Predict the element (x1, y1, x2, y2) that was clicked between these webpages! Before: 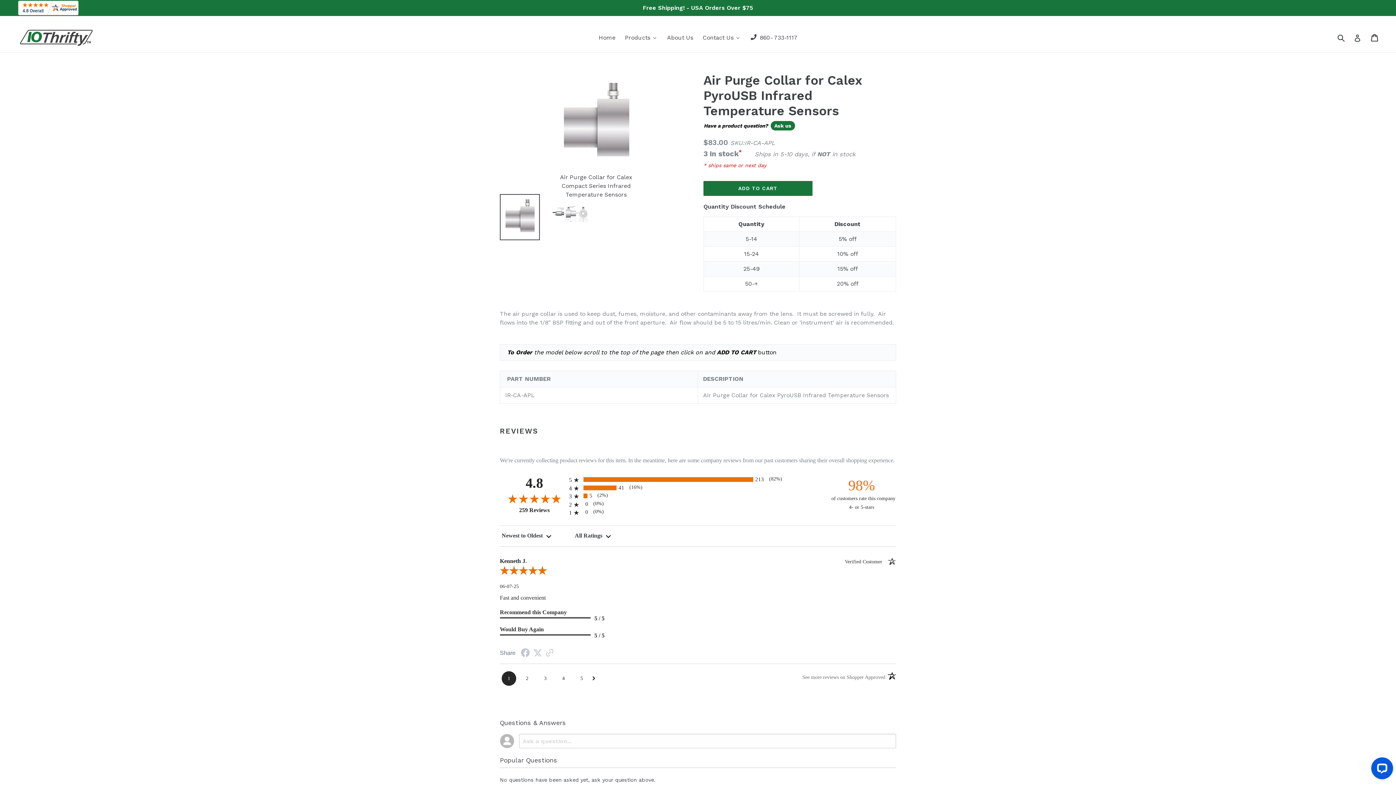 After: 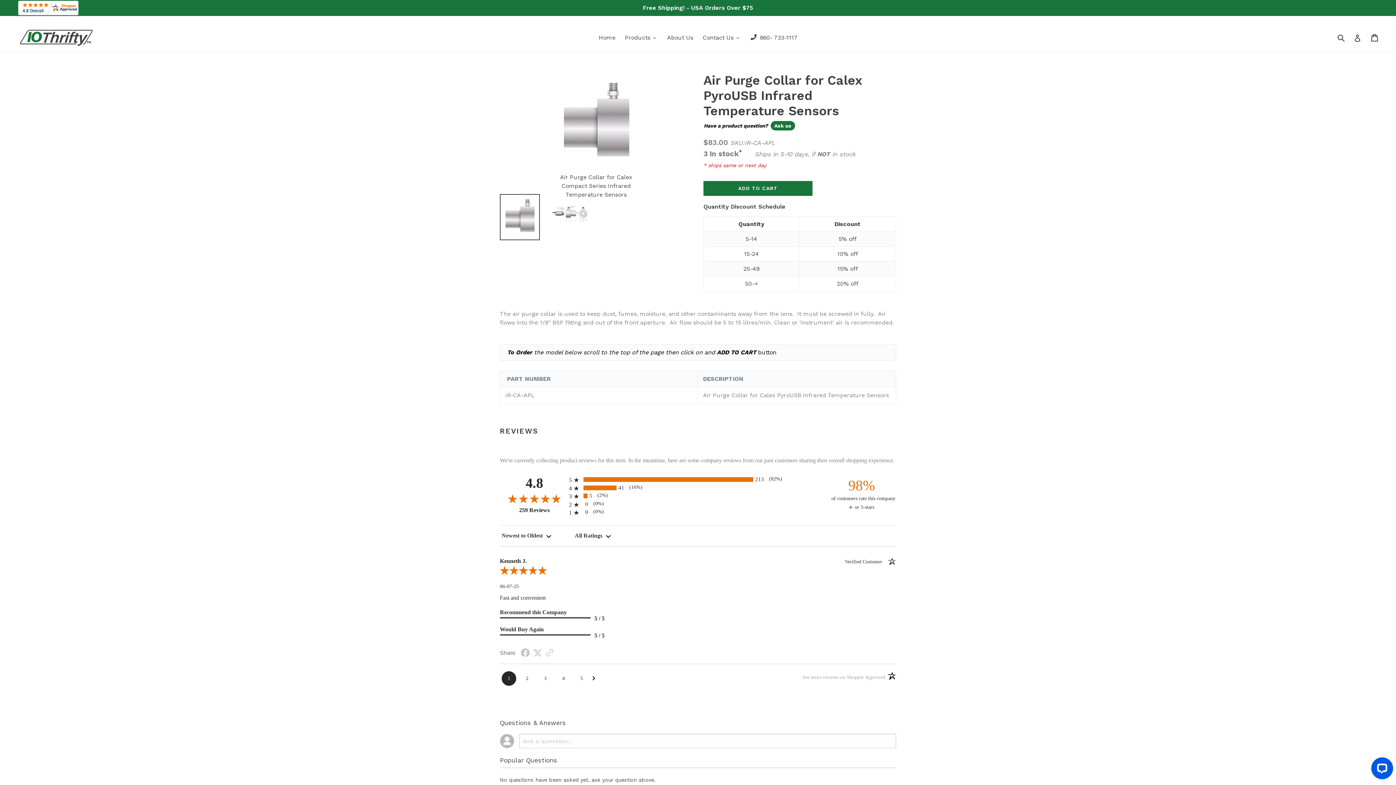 Action: label: See more reviews on Shopper Approved: Opens in a new tab bbox: (802, 671, 885, 685)